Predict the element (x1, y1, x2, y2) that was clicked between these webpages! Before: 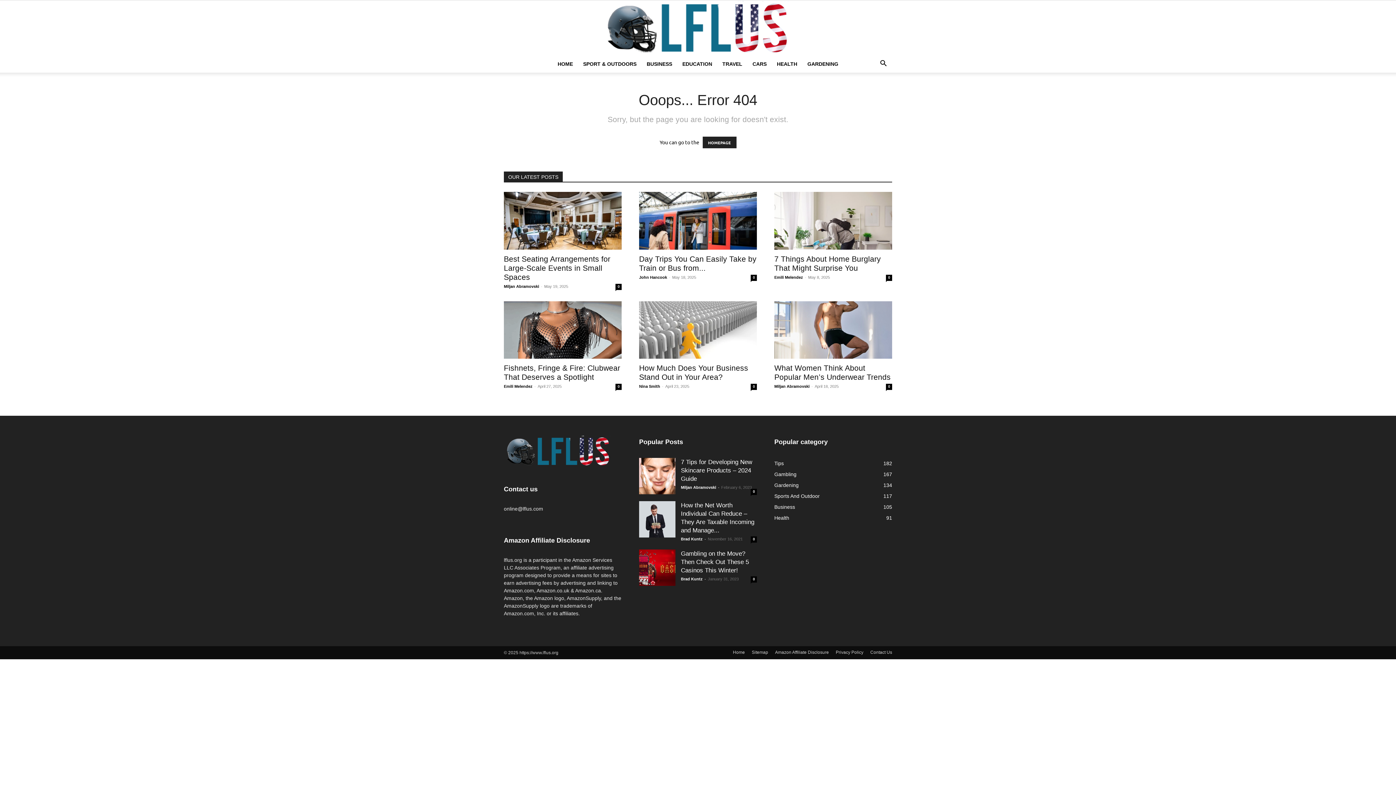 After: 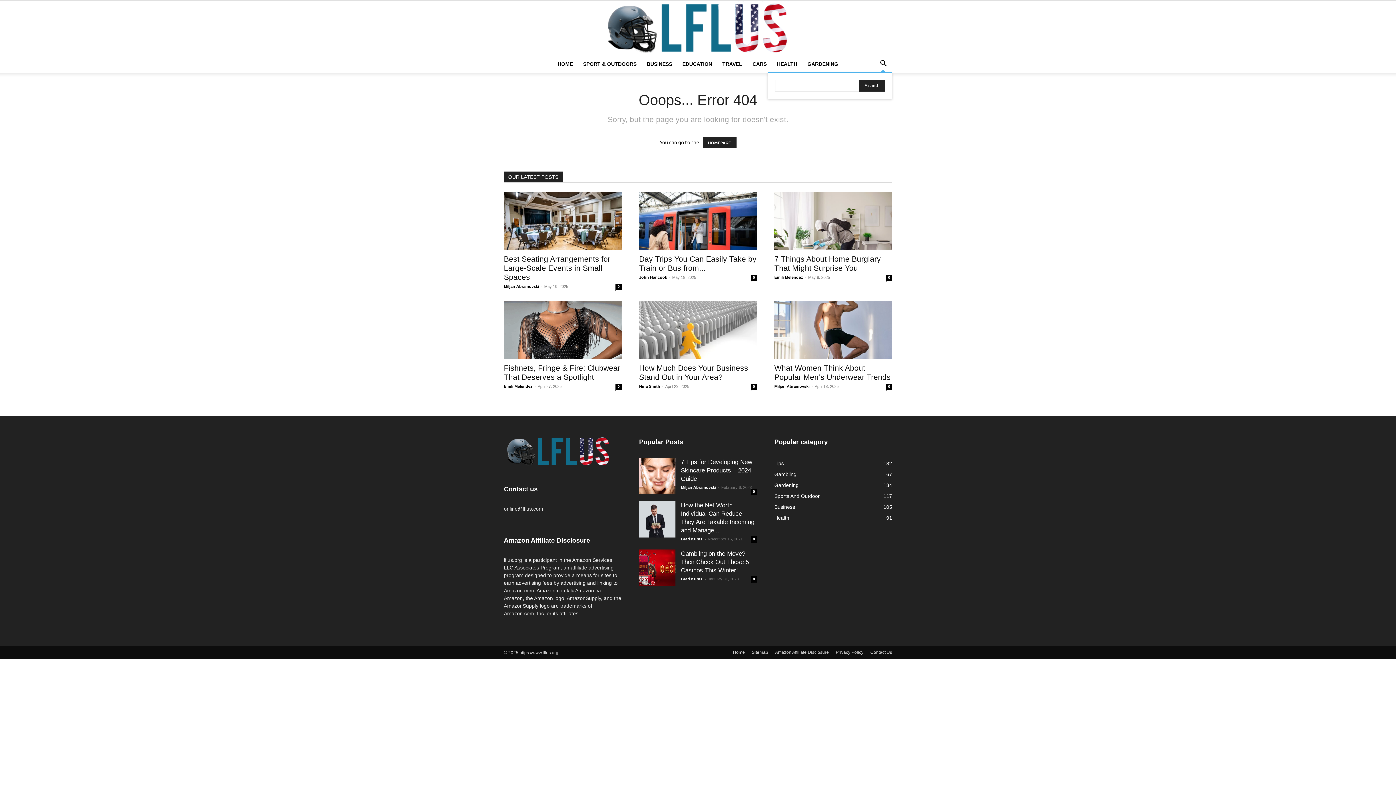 Action: bbox: (874, 61, 892, 67) label: Search